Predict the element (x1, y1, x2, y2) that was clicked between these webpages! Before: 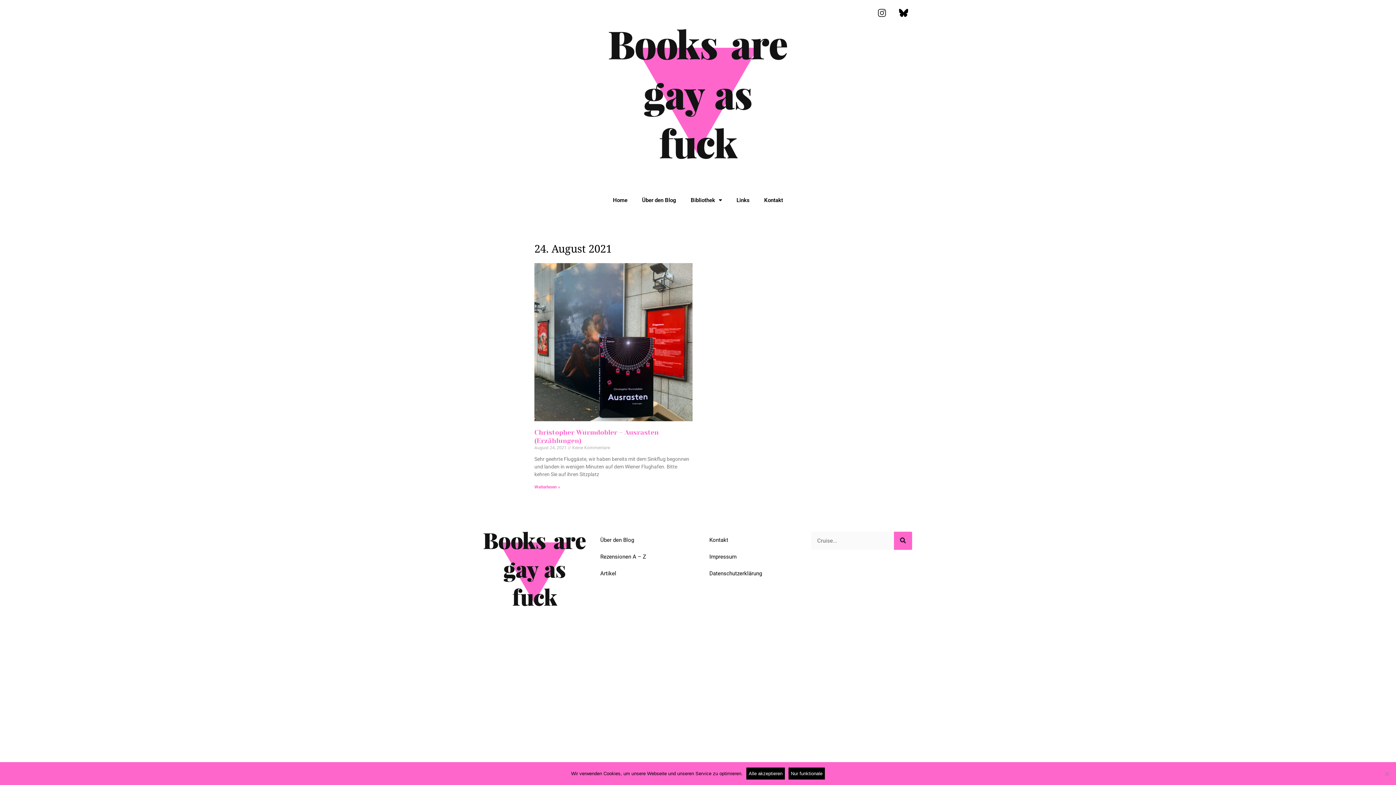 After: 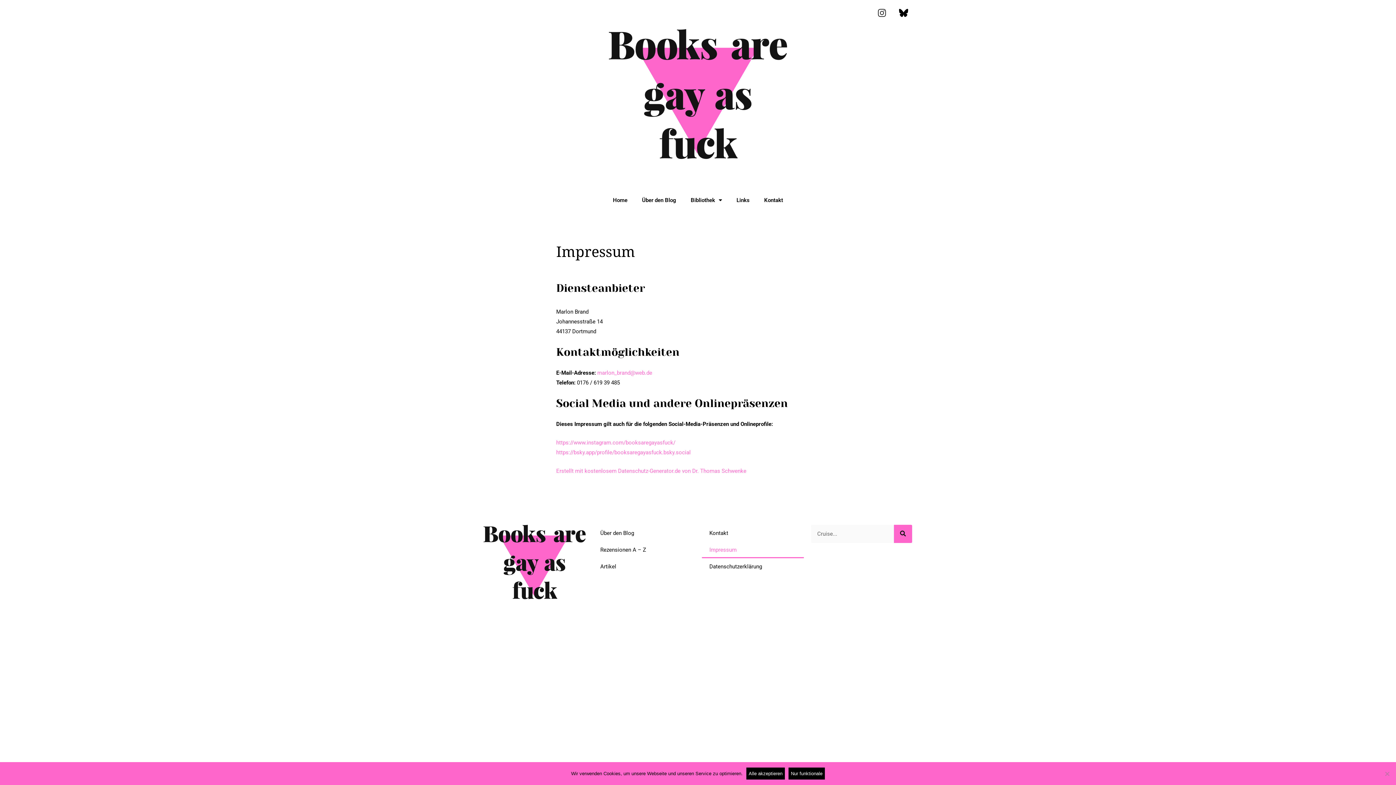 Action: label: Impressum bbox: (702, 548, 804, 565)